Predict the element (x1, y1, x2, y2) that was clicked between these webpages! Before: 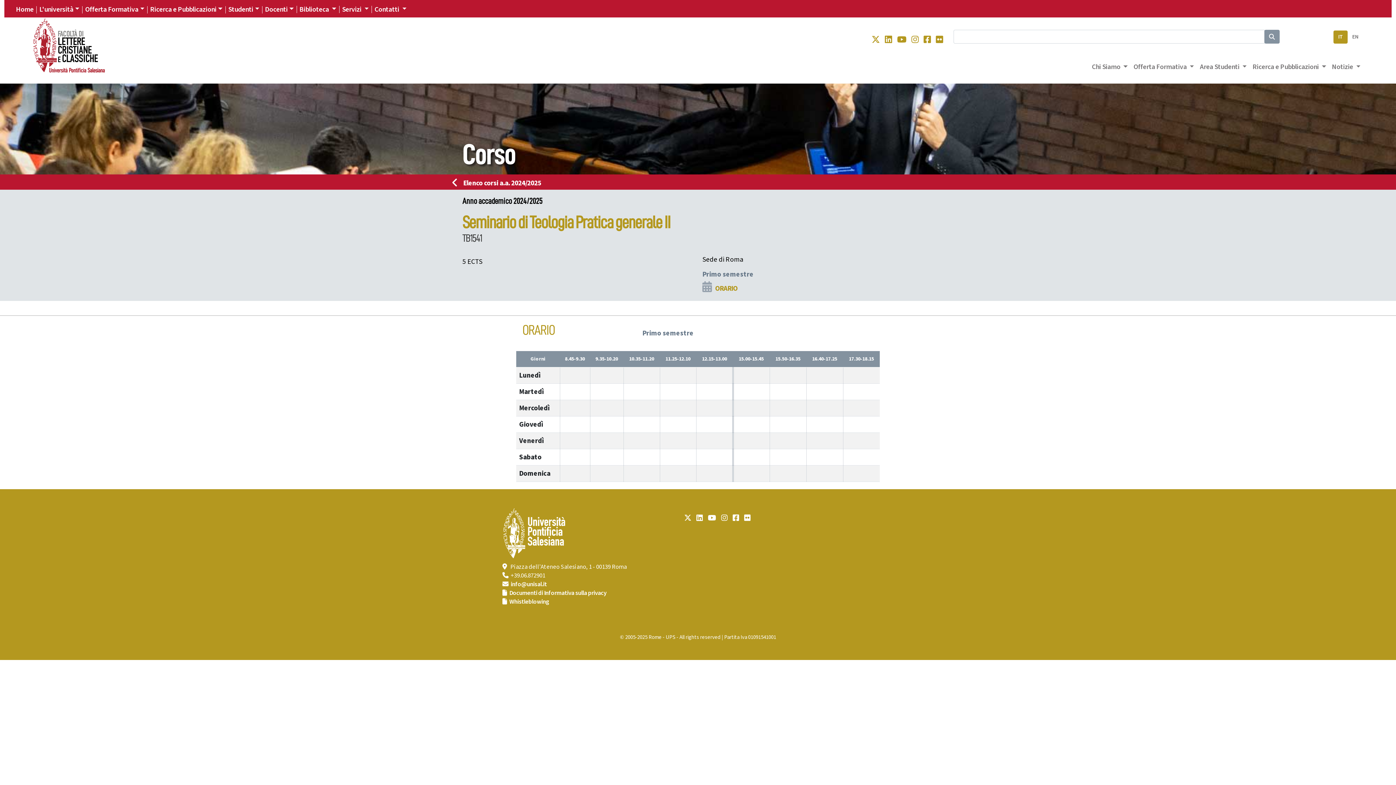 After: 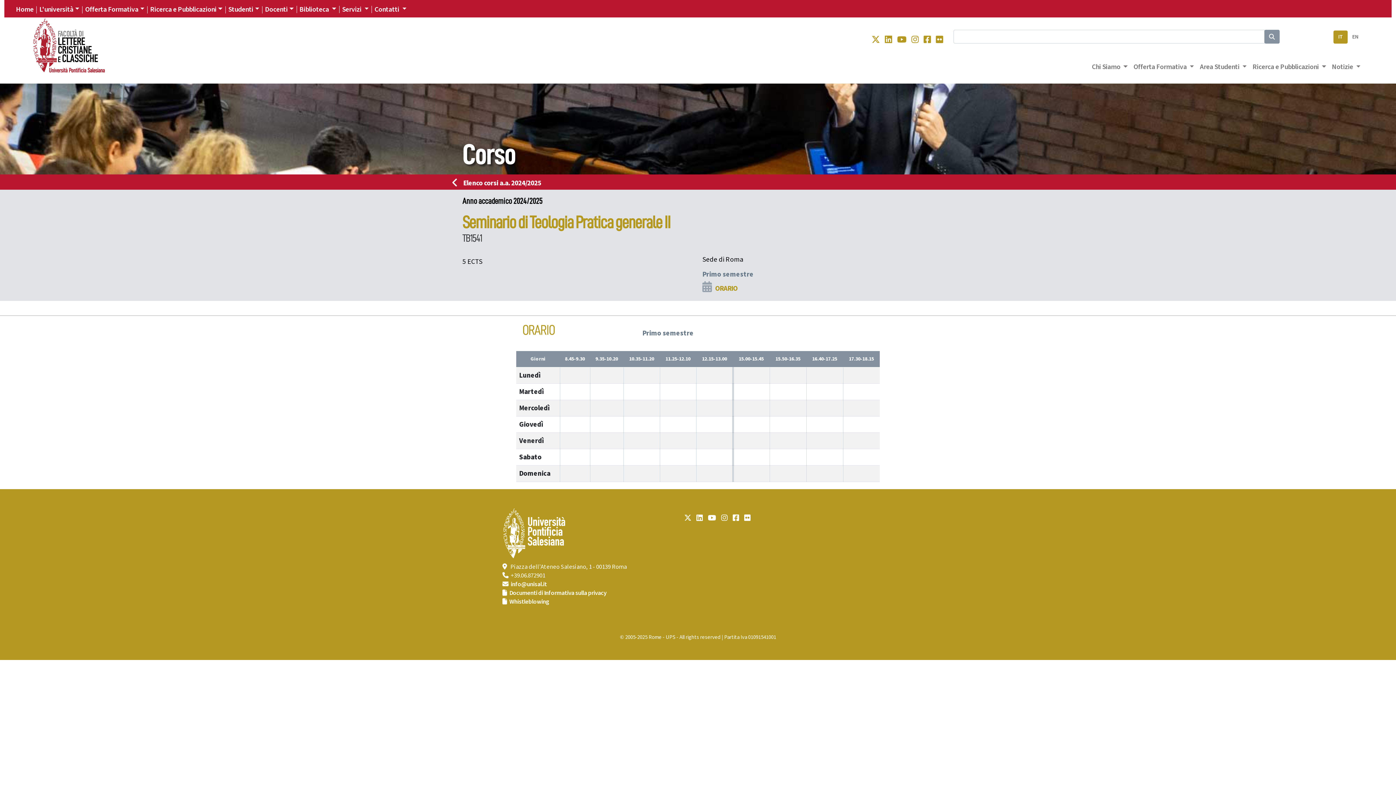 Action: bbox: (732, 513, 739, 523)